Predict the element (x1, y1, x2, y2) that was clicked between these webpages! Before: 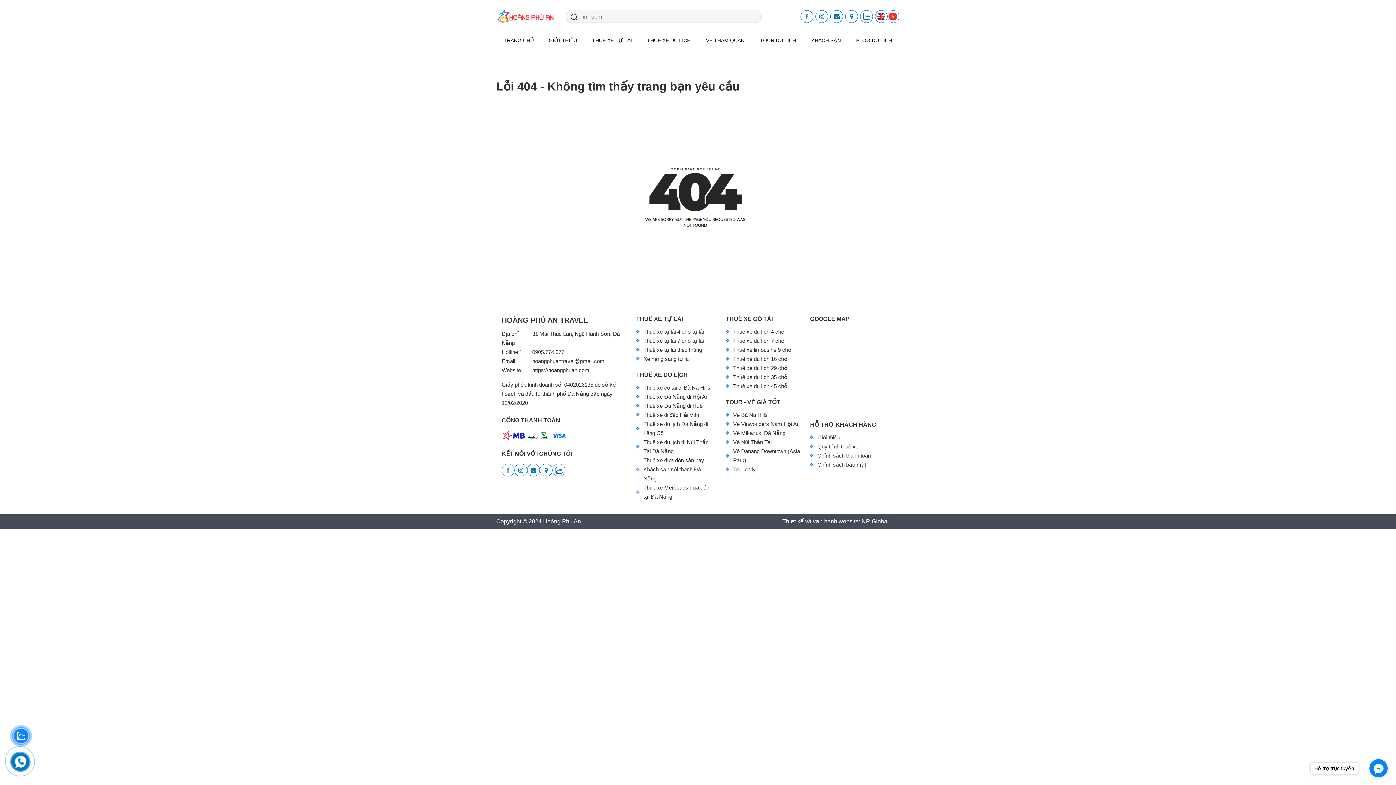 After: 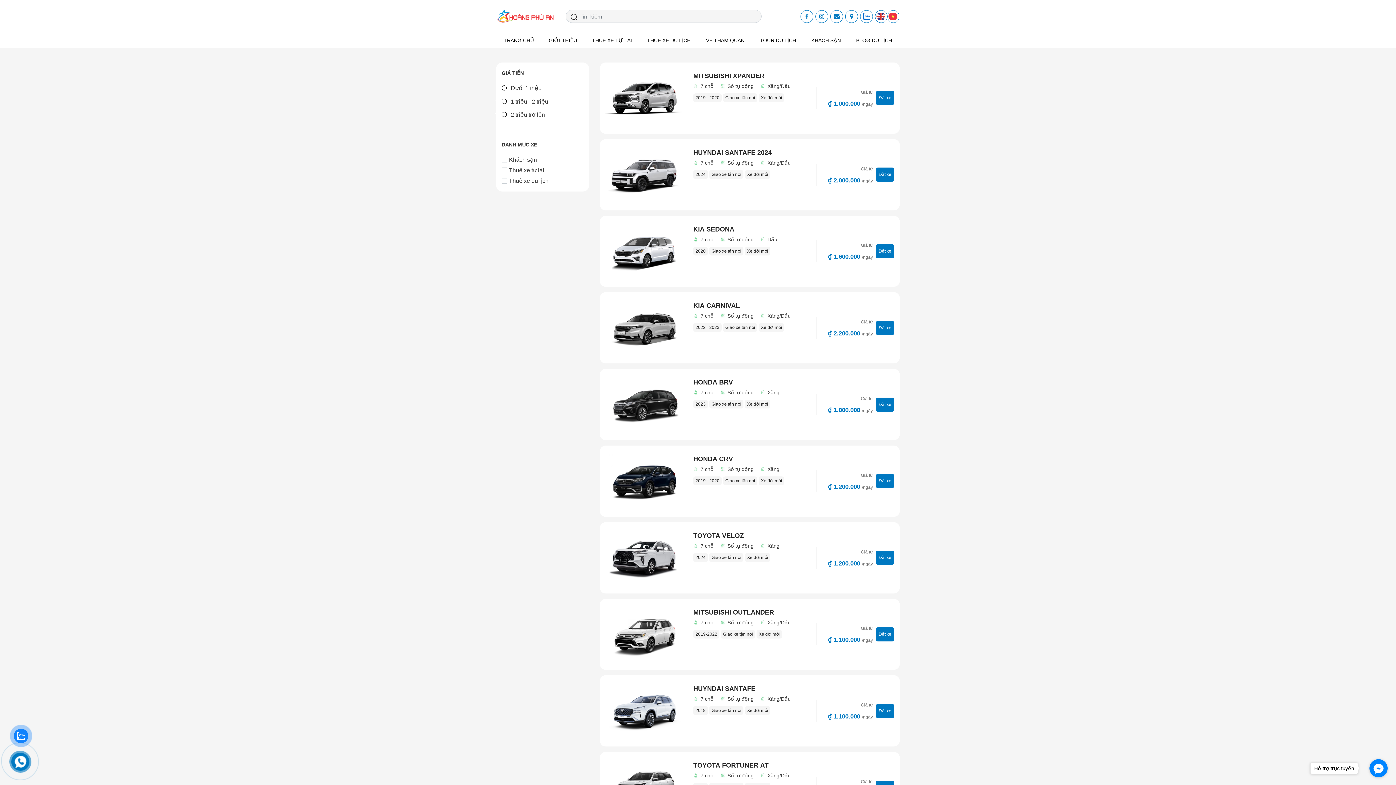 Action: bbox: (636, 336, 715, 345) label: Thuê xe tự lái 7 chỗ tự lái